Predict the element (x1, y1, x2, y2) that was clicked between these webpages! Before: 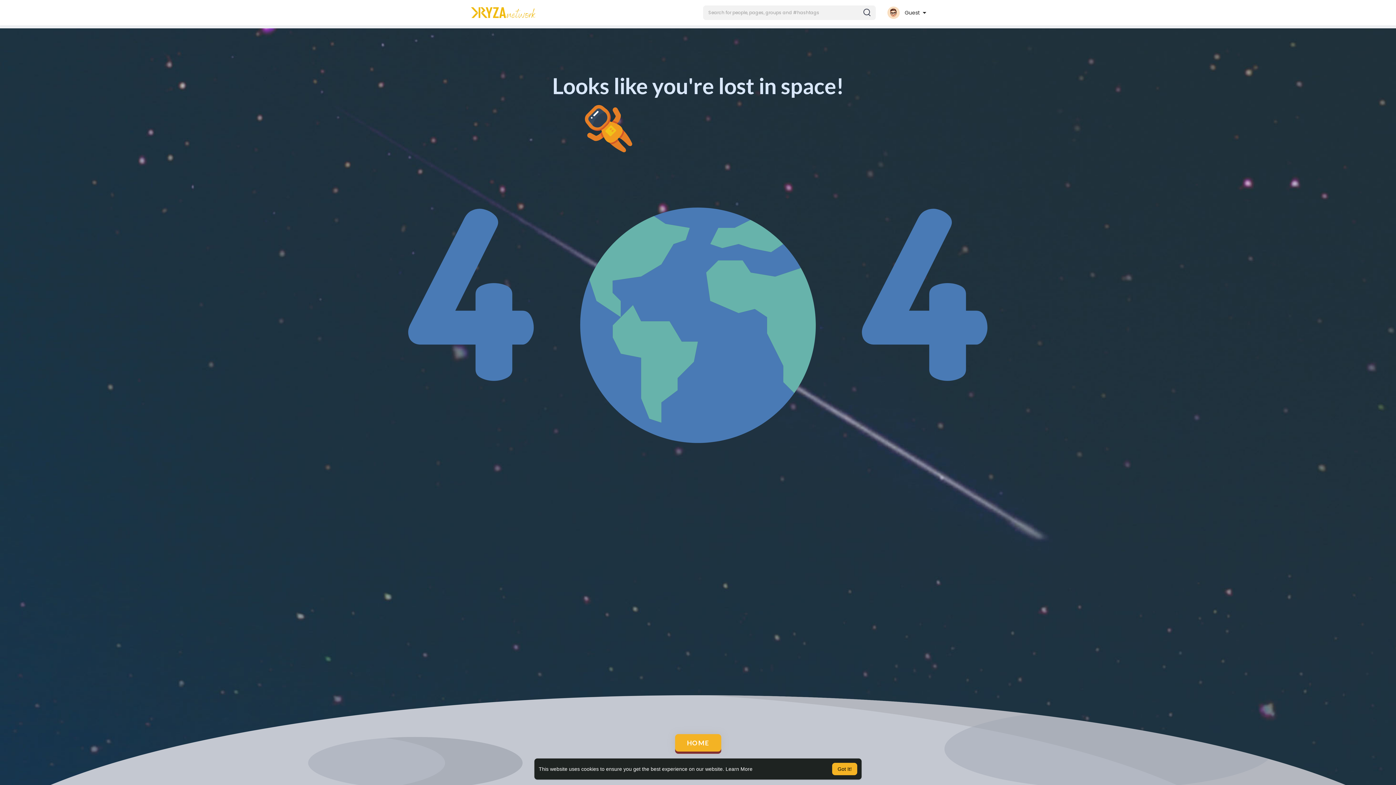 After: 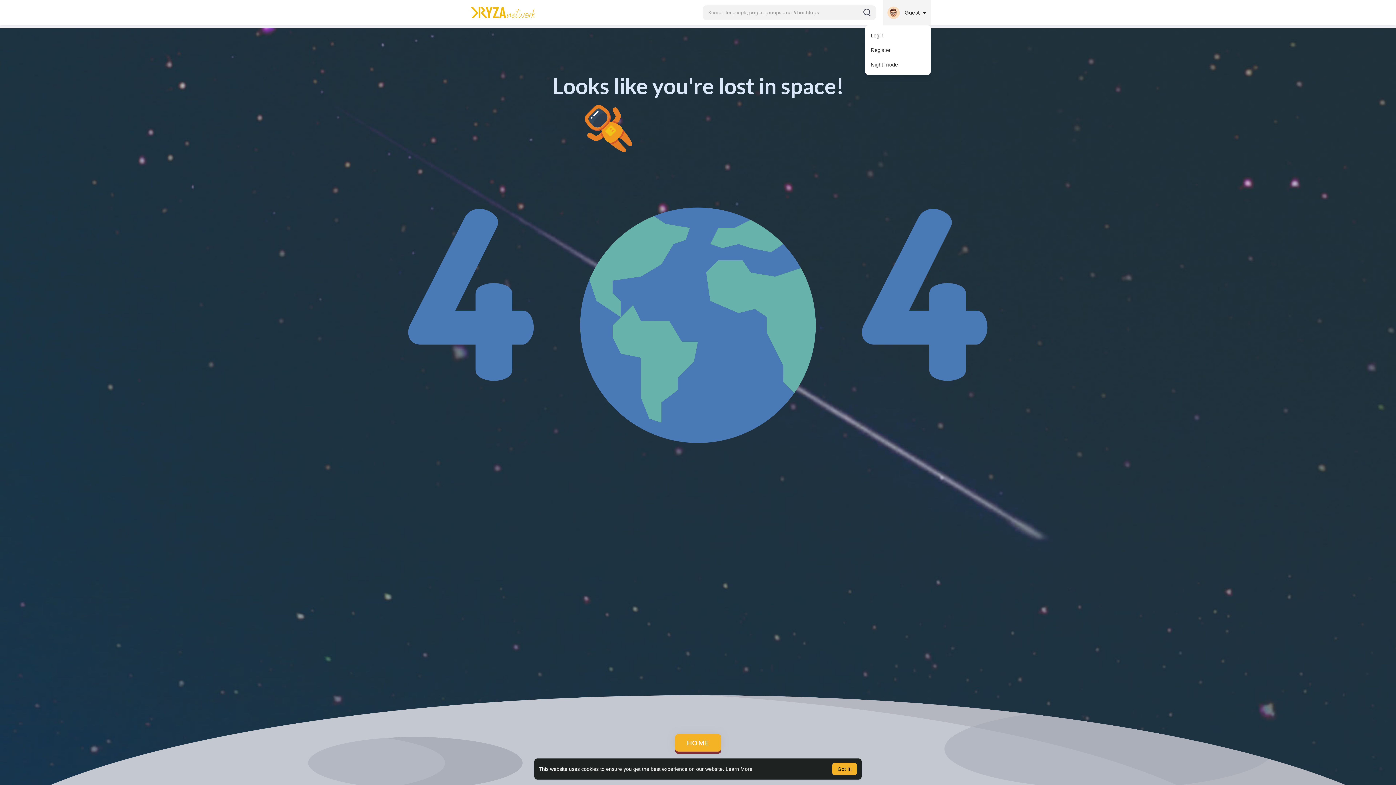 Action: bbox: (883, 0, 930, 25) label:  Guest 